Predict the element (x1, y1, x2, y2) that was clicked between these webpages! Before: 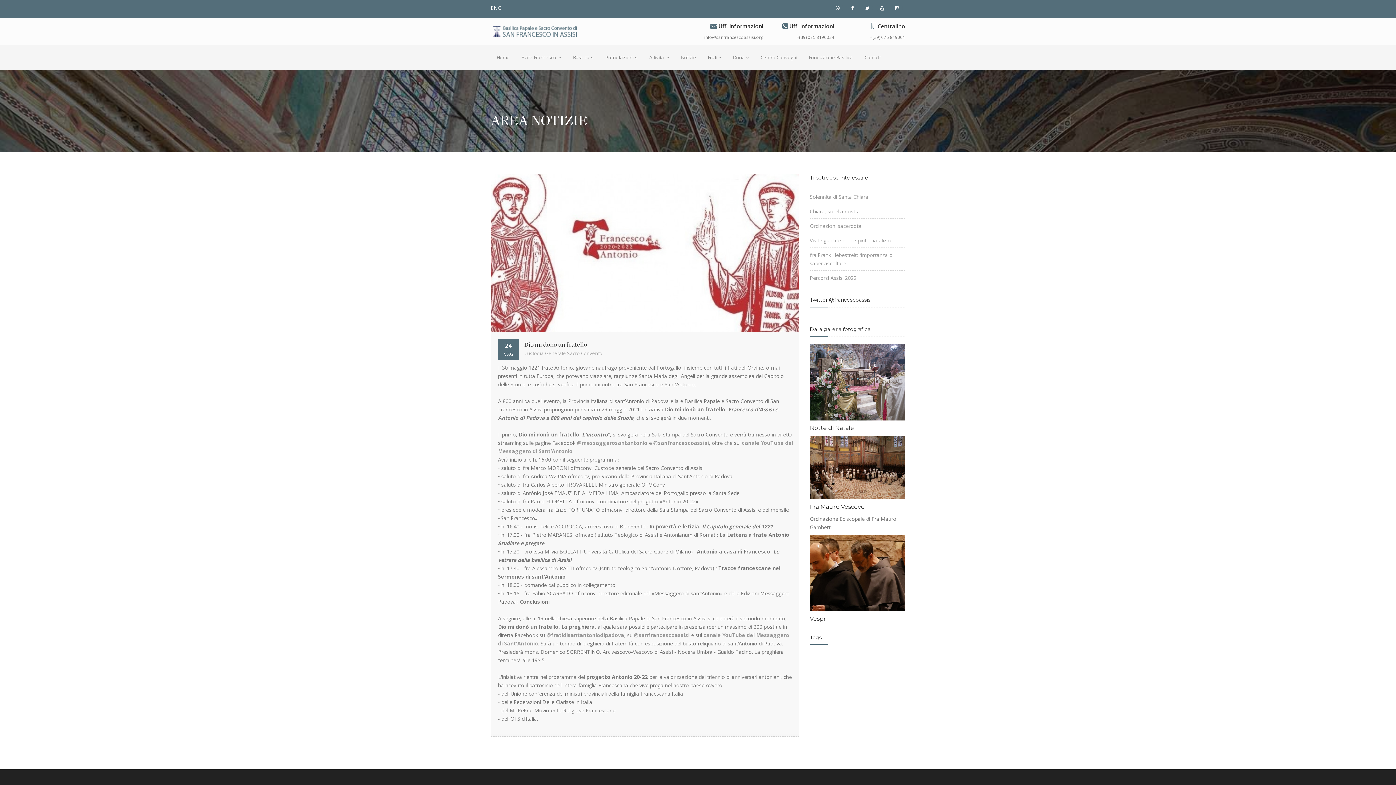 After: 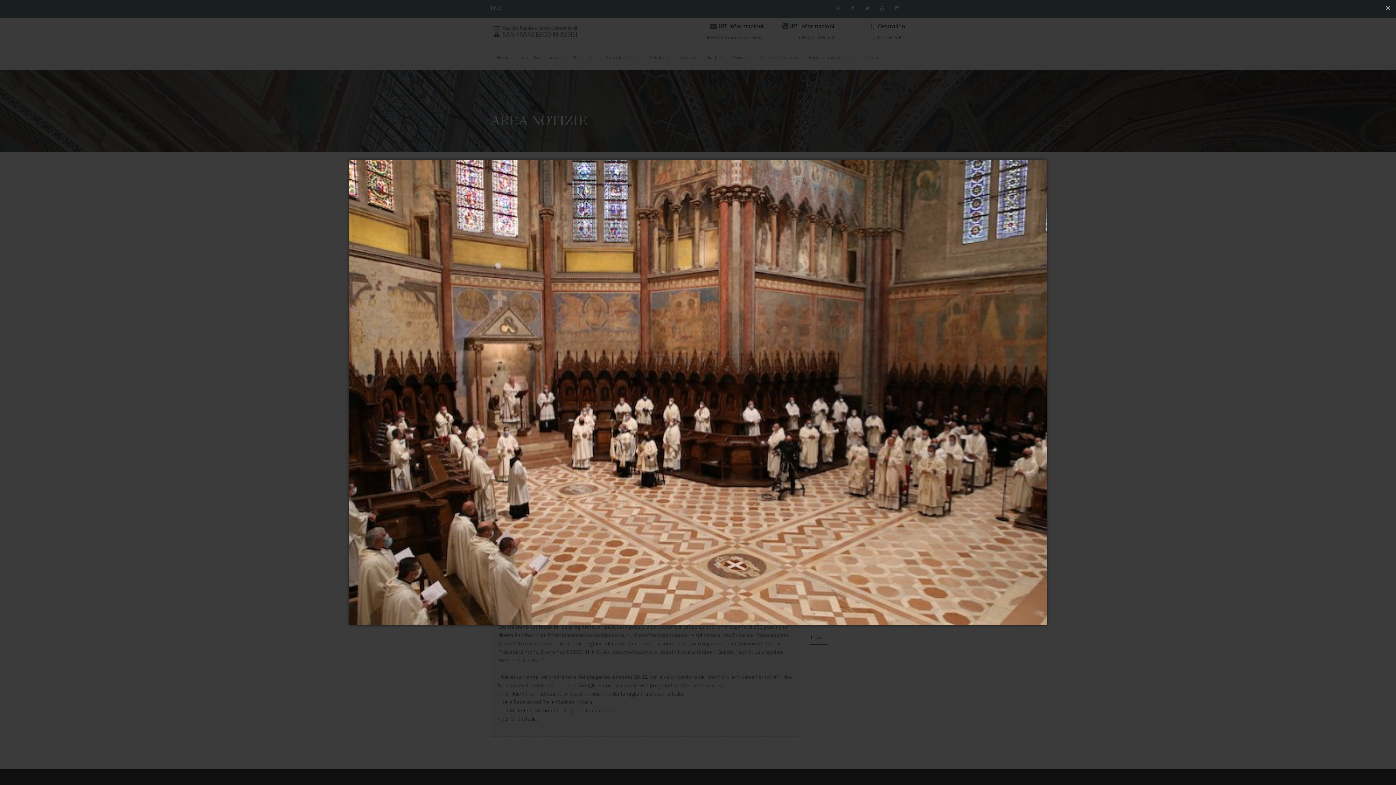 Action: bbox: (810, 463, 905, 470)